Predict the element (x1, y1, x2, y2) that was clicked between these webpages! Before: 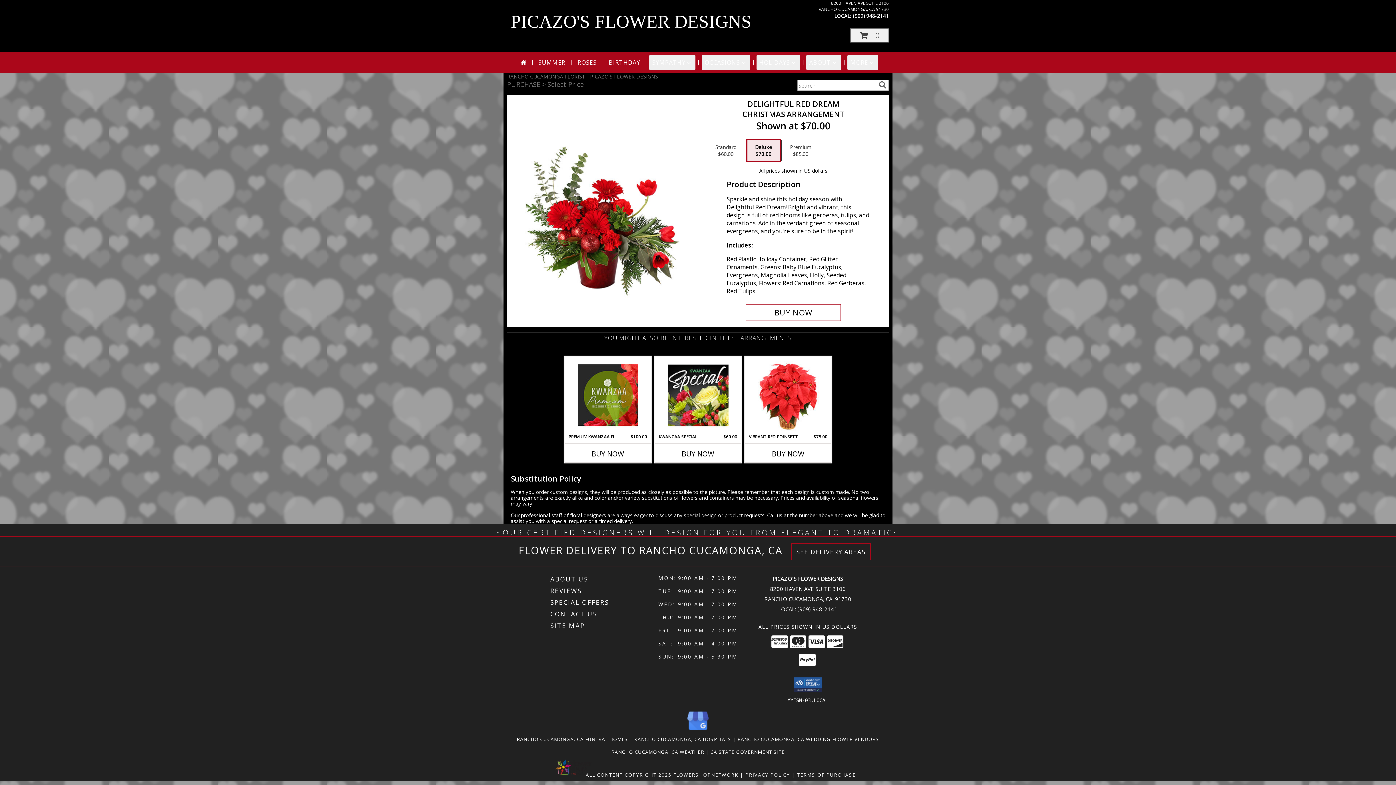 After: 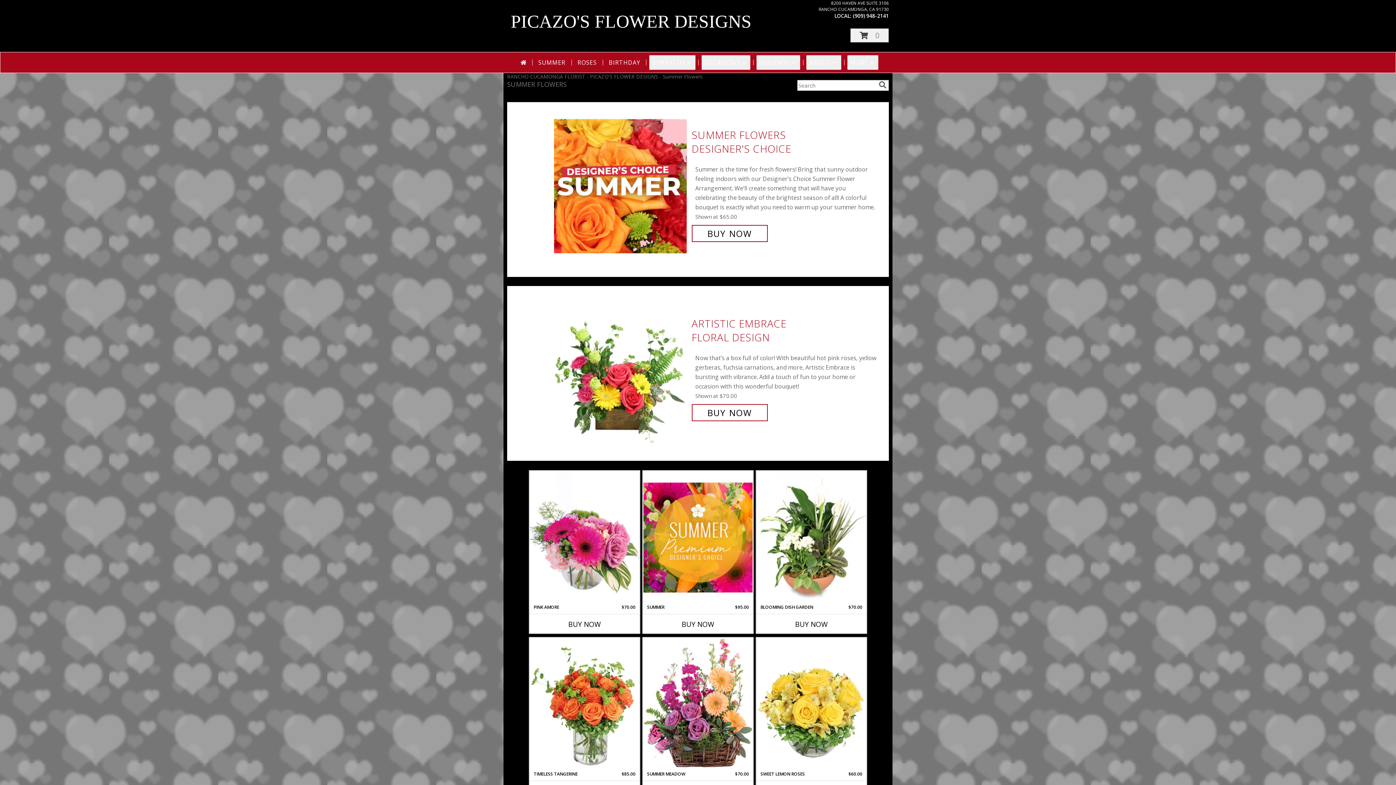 Action: label: SUMMER bbox: (535, 55, 568, 69)